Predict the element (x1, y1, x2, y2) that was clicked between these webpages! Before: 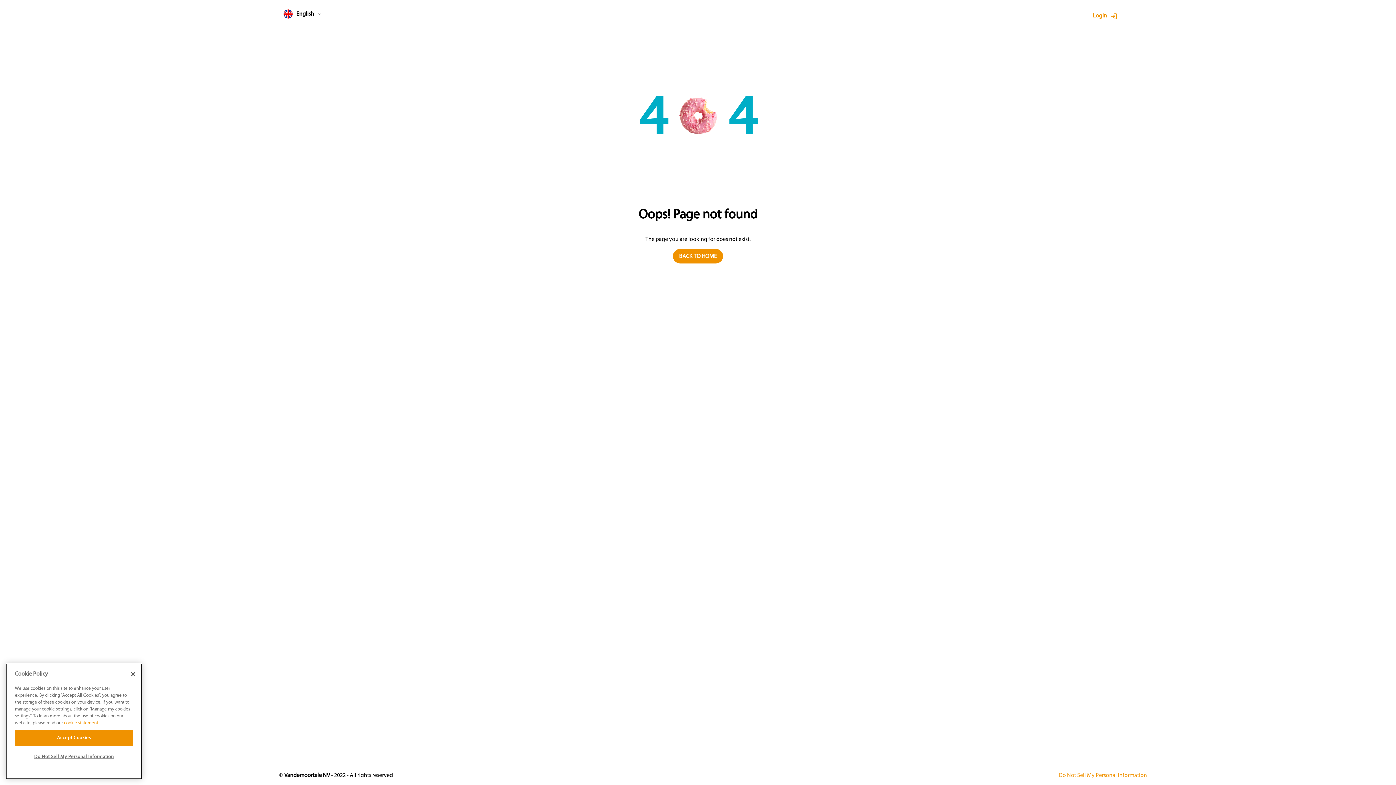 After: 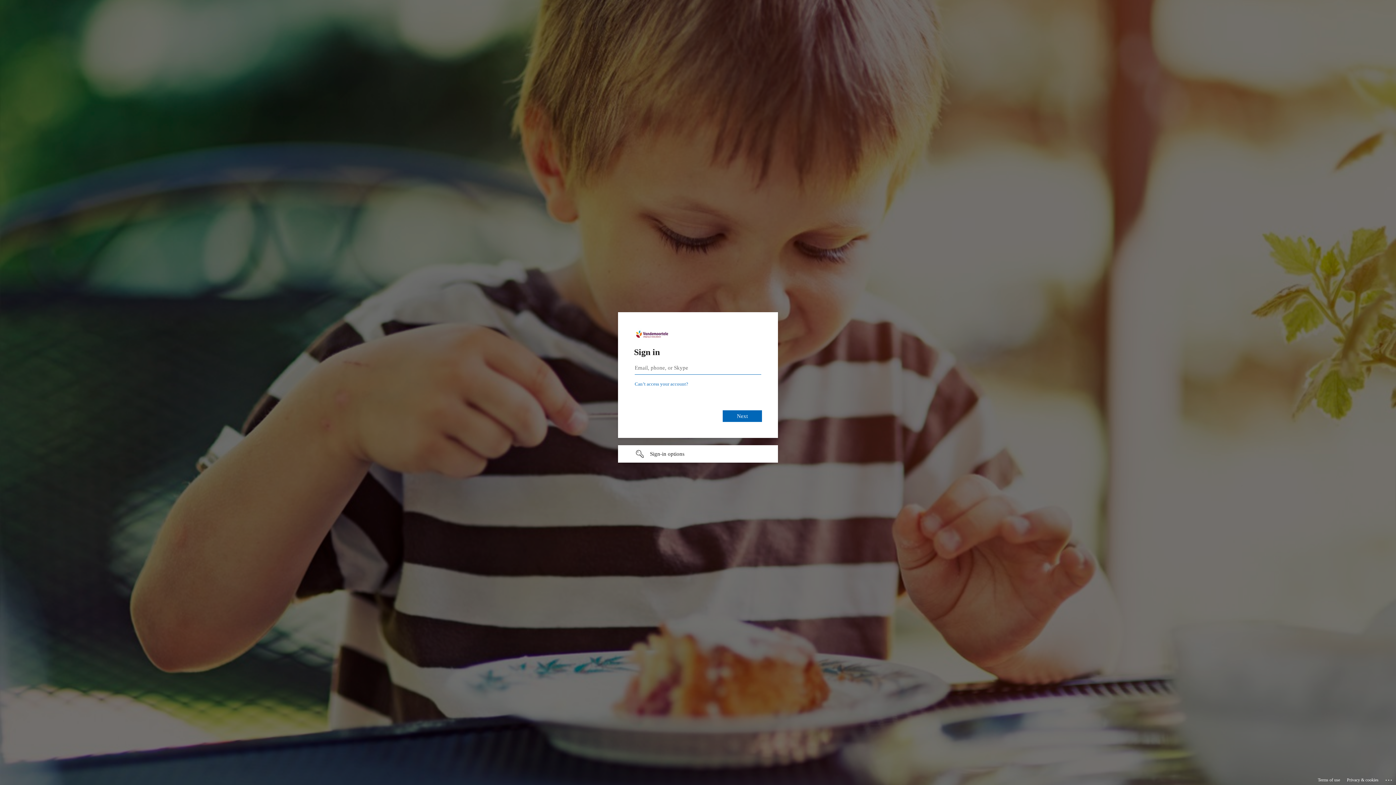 Action: label: Login bbox: (1093, 12, 1107, 19)